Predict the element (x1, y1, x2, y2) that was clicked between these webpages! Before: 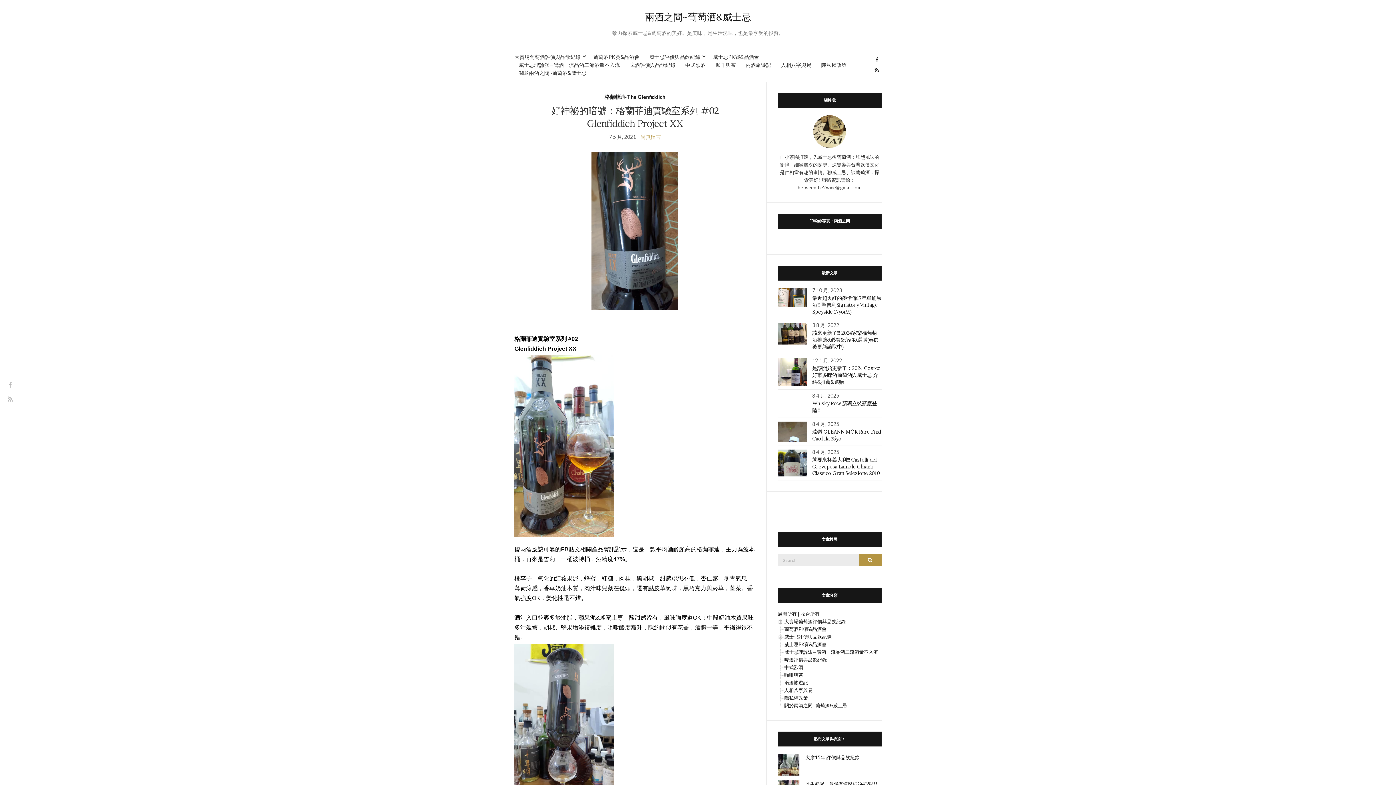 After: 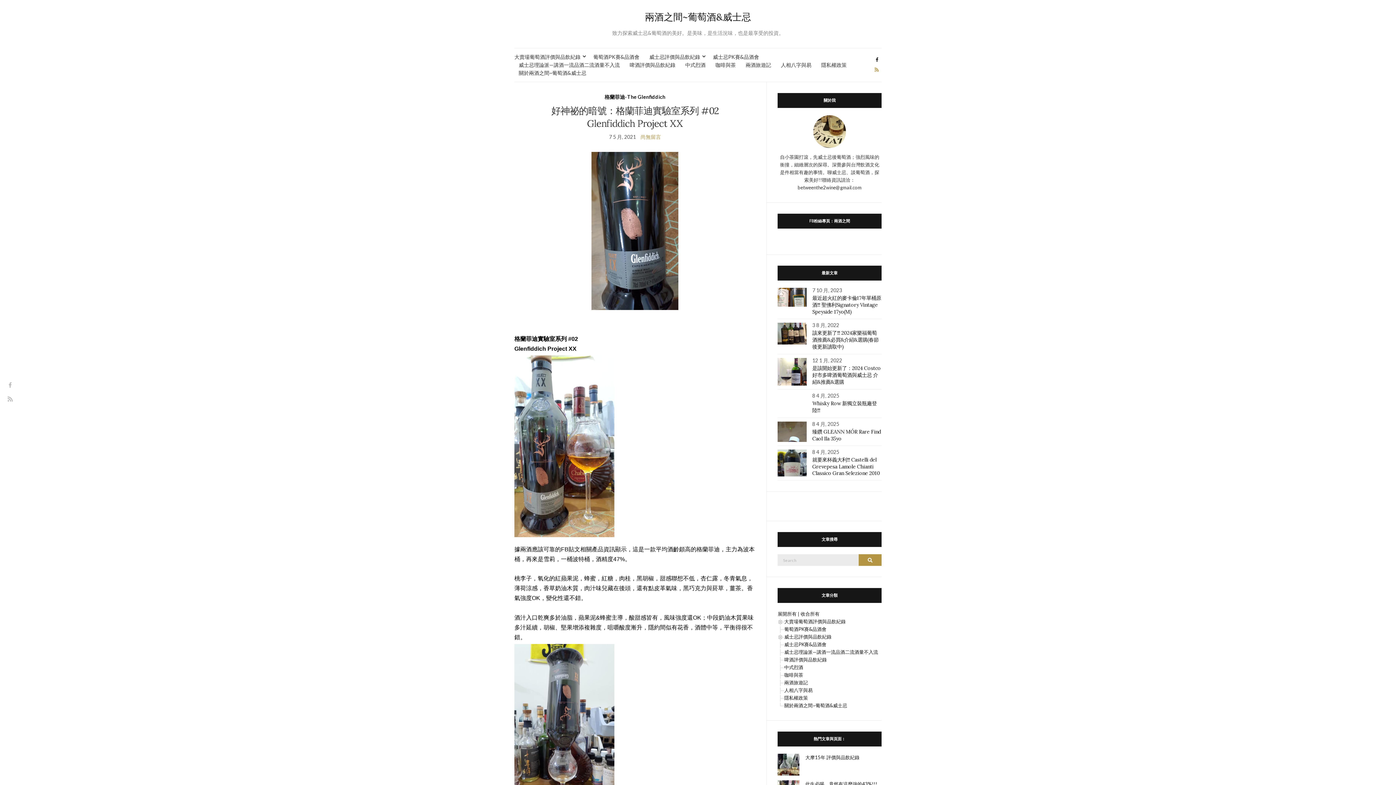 Action: bbox: (873, 65, 880, 74)